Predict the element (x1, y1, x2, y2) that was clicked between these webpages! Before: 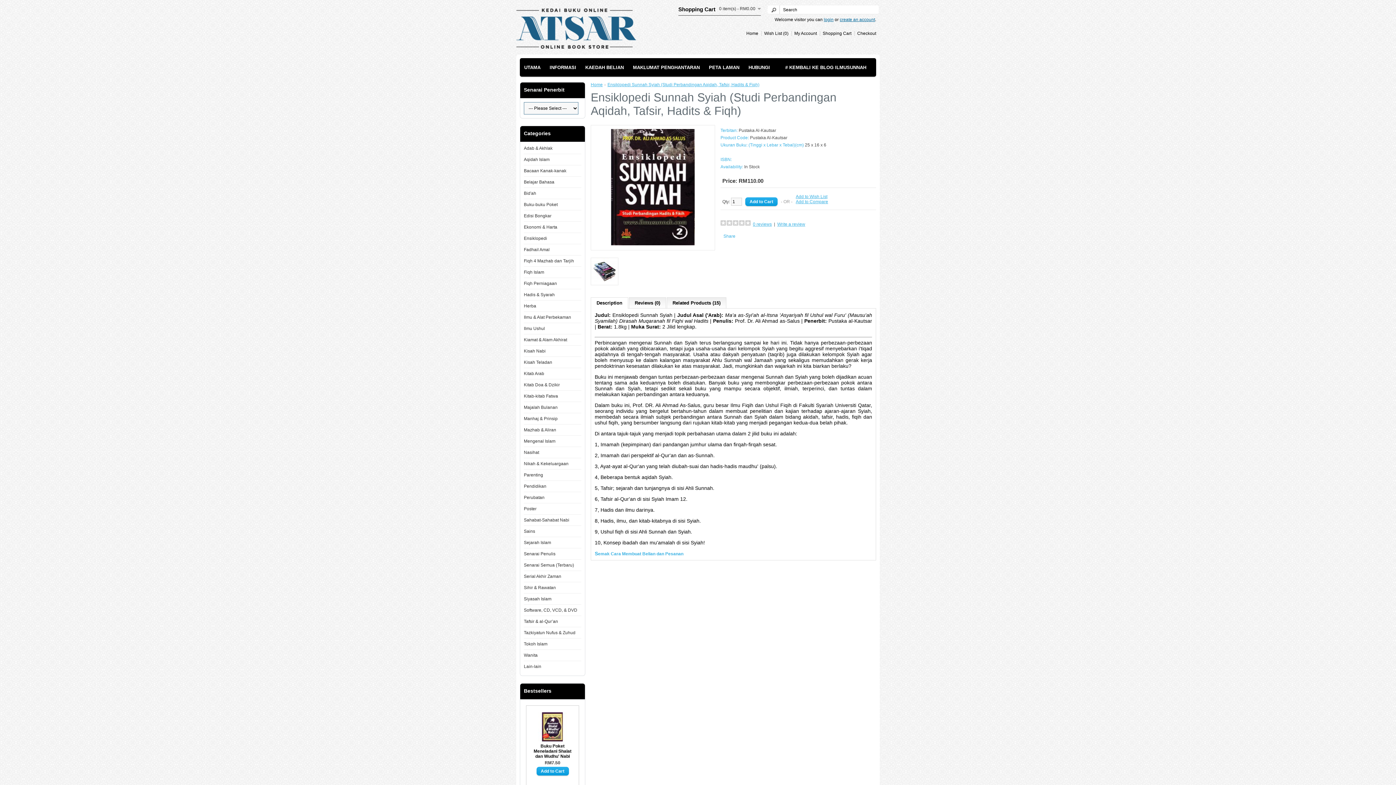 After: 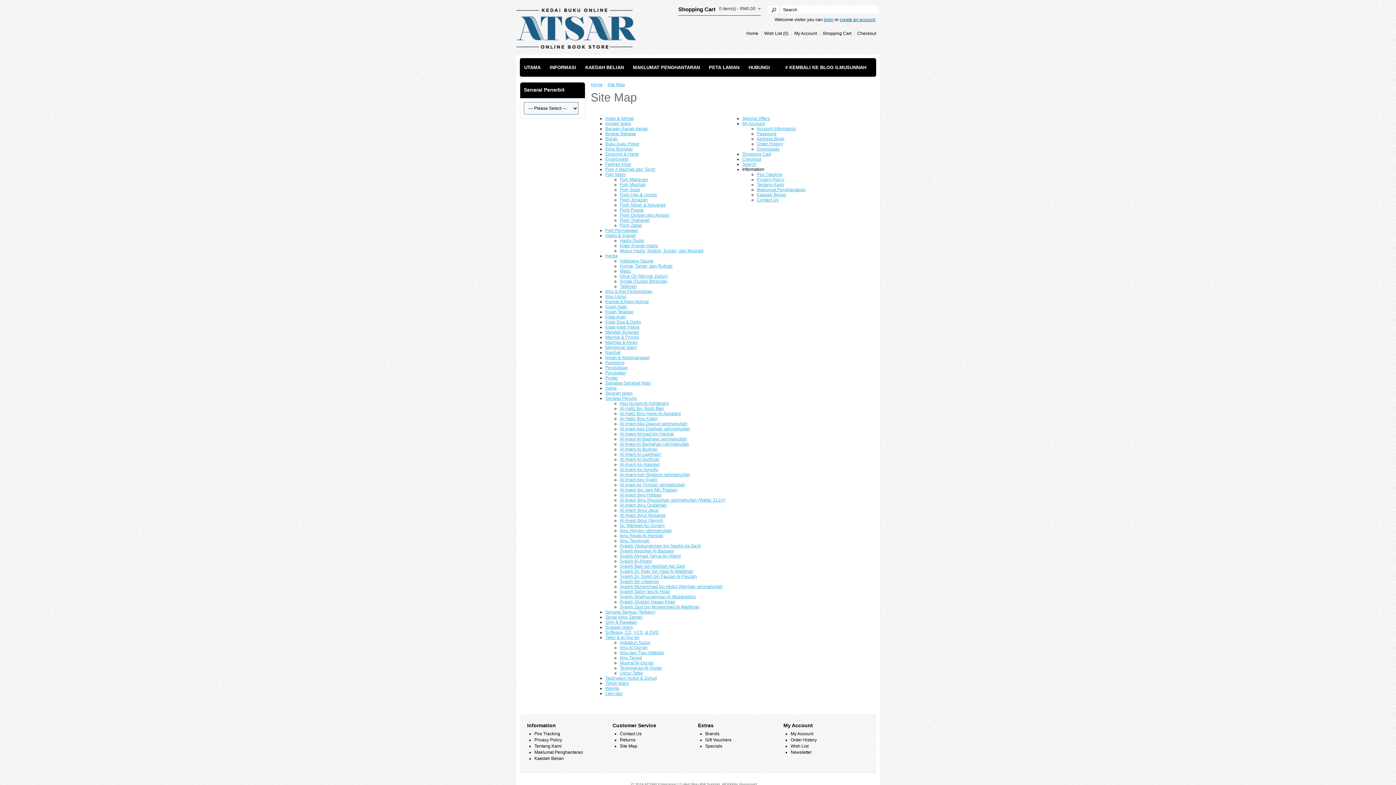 Action: label: PETA LAMAN bbox: (707, 62, 741, 72)